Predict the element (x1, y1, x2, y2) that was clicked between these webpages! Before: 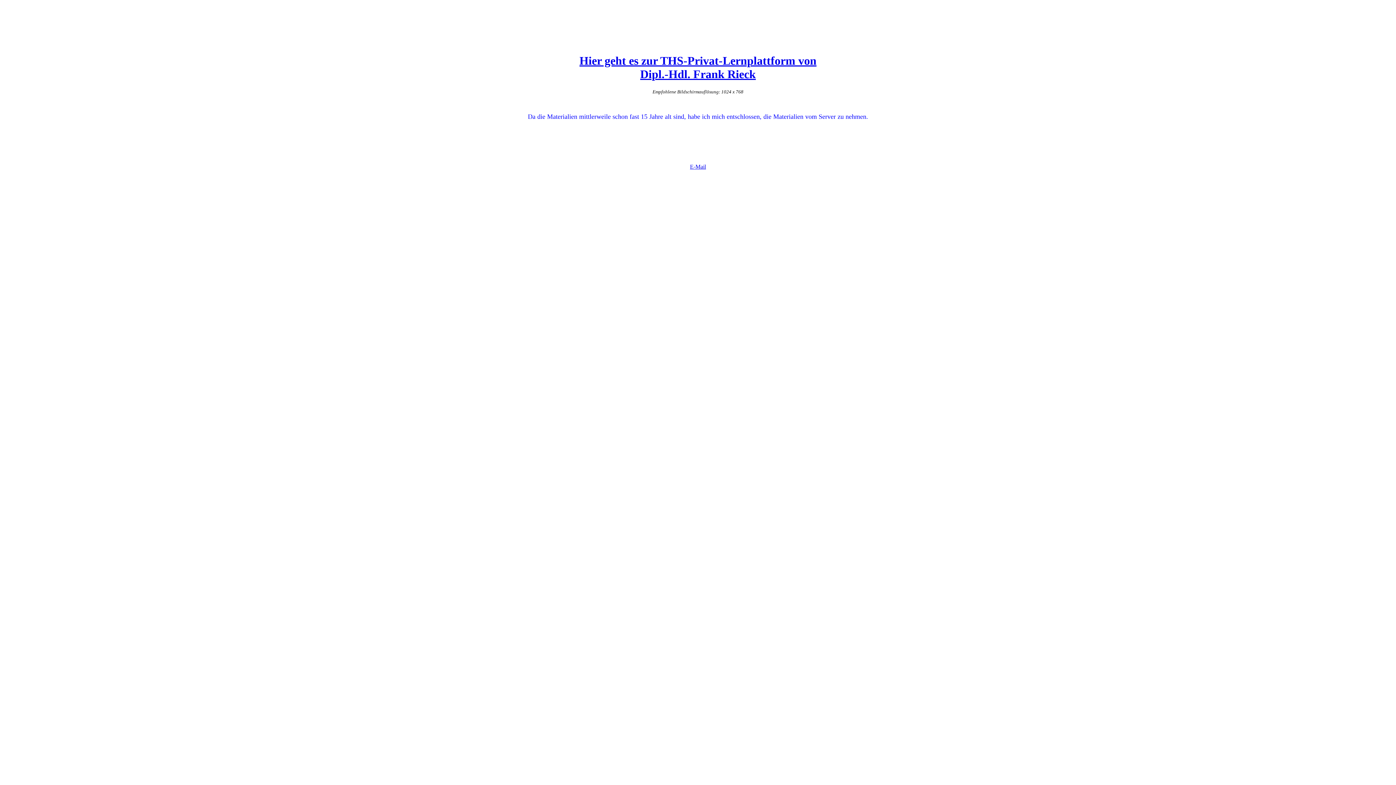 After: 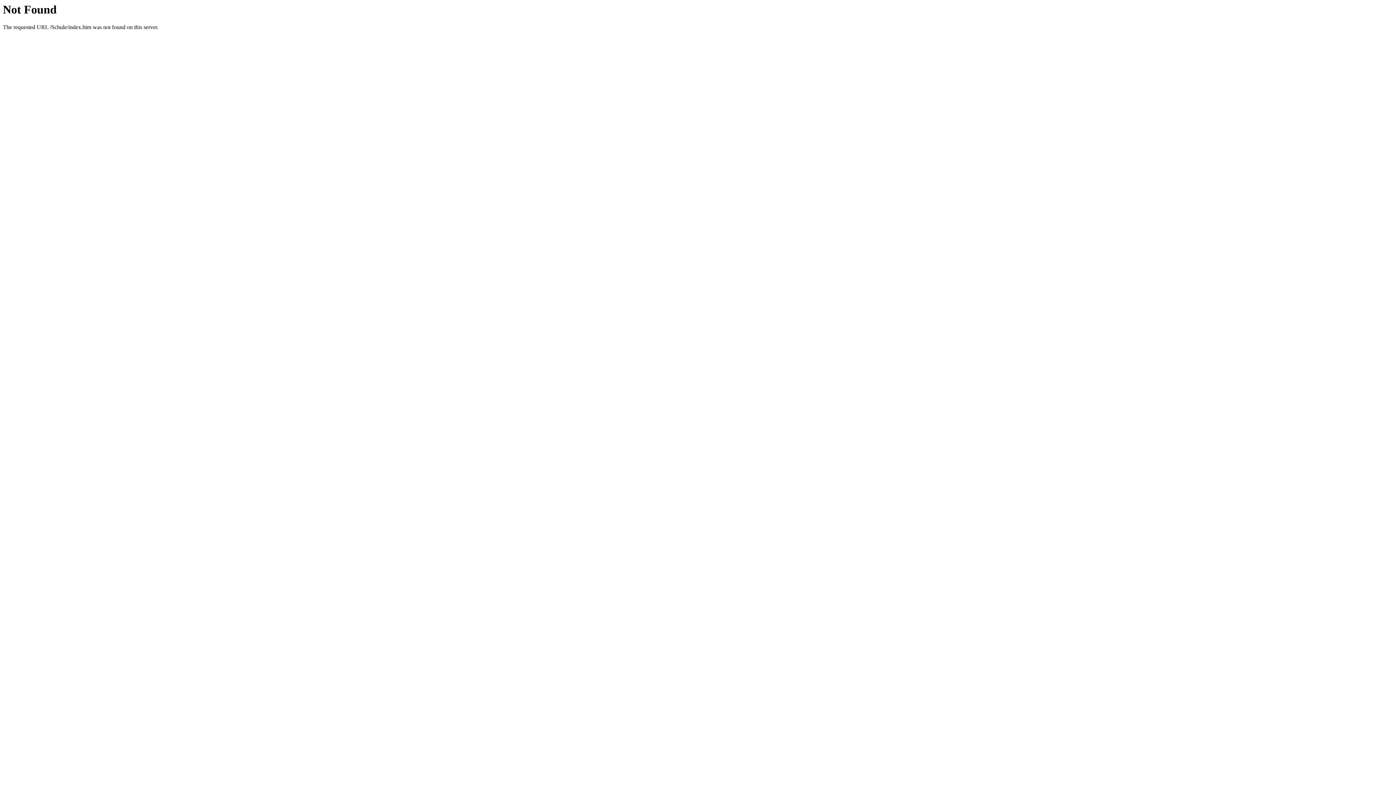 Action: bbox: (579, 54, 816, 80) label: Hier geht es zur THS-Privat-Lernplattform von
Dipl.-Hdl. Frank Rieck